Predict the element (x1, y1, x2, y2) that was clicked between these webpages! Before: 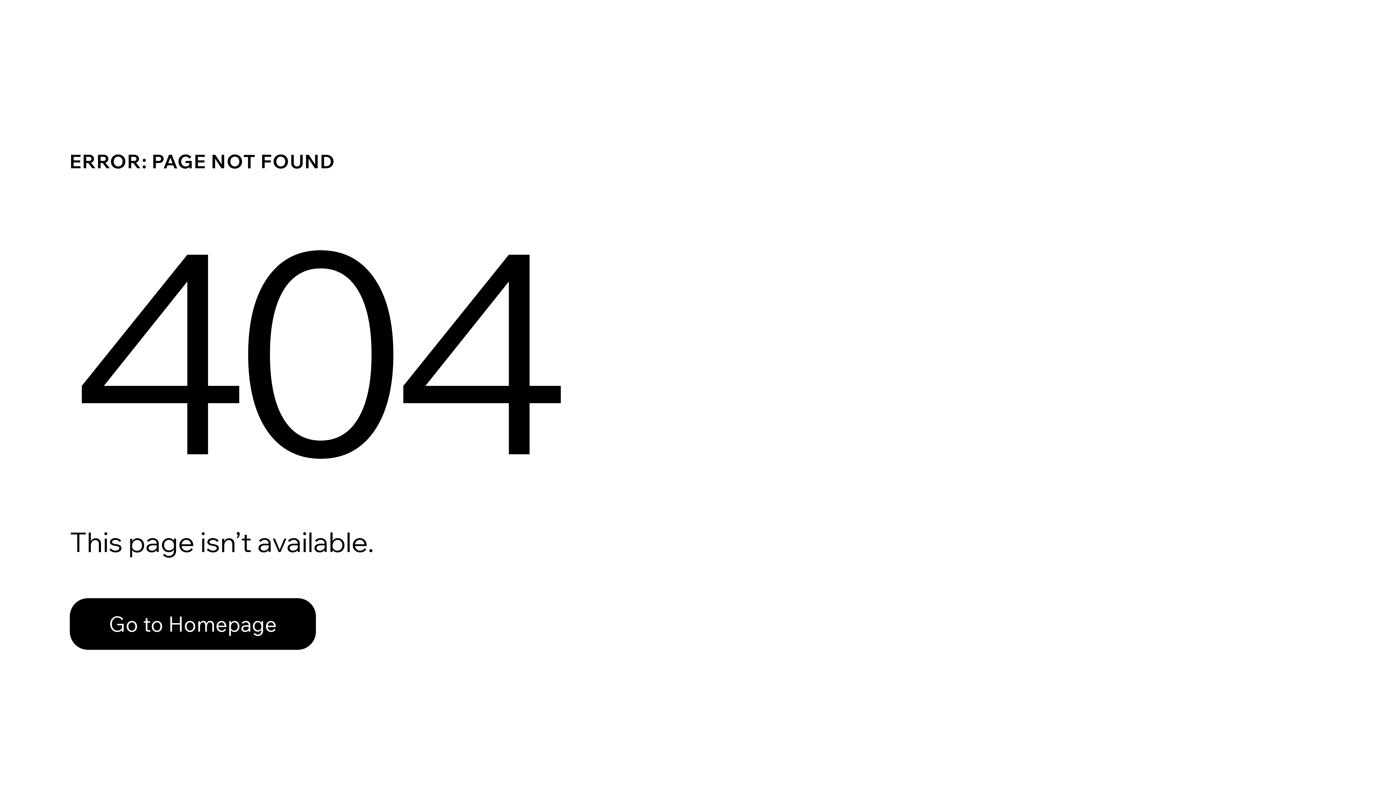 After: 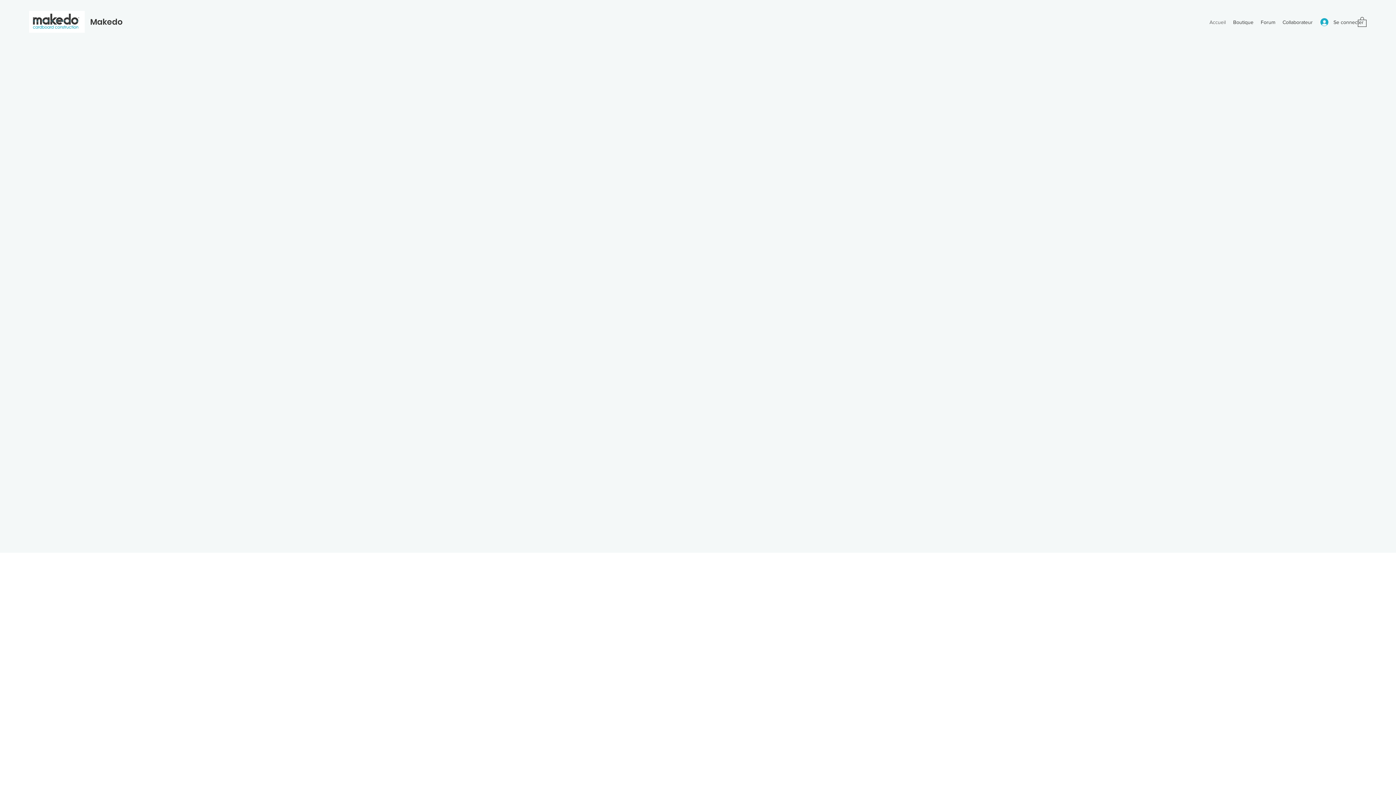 Action: label: Go to Homepage bbox: (69, 582, 768, 659)